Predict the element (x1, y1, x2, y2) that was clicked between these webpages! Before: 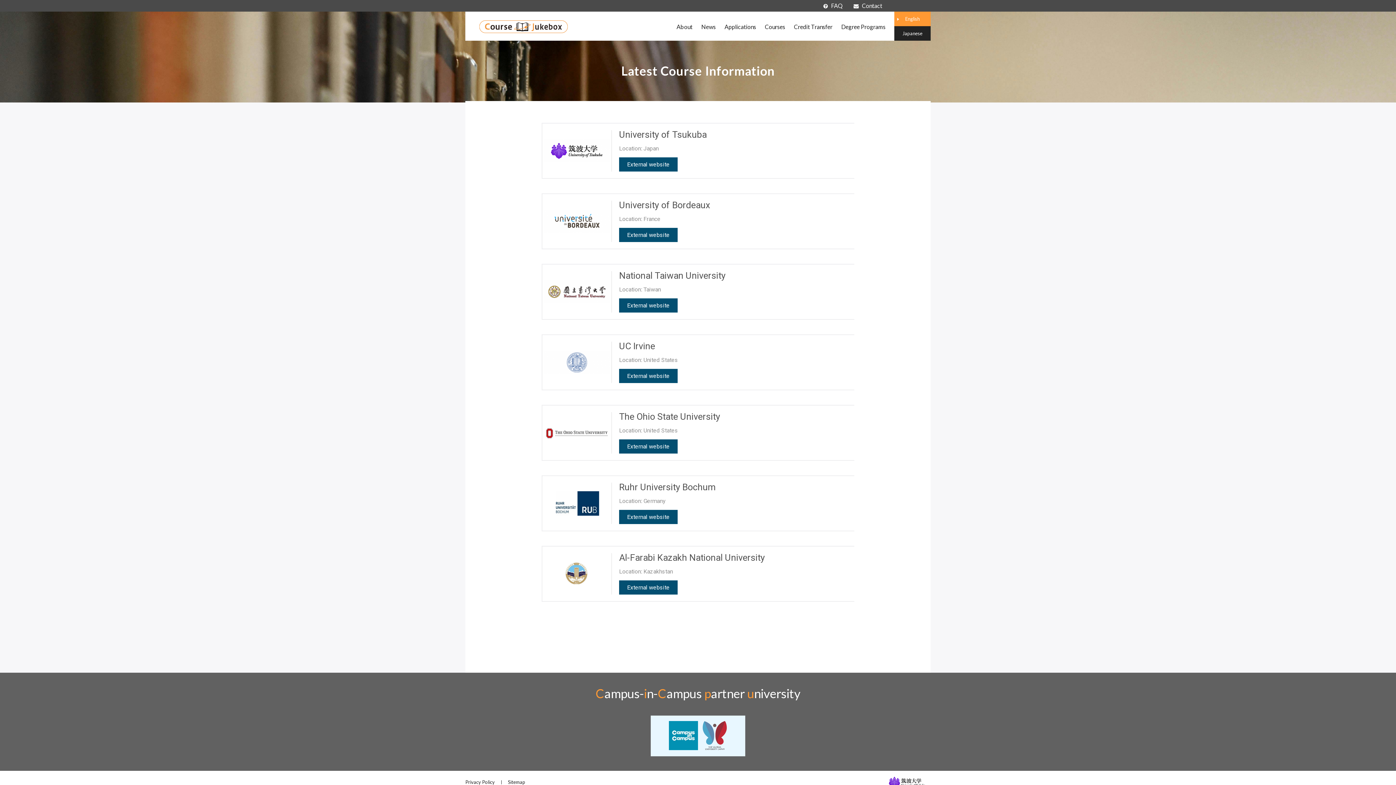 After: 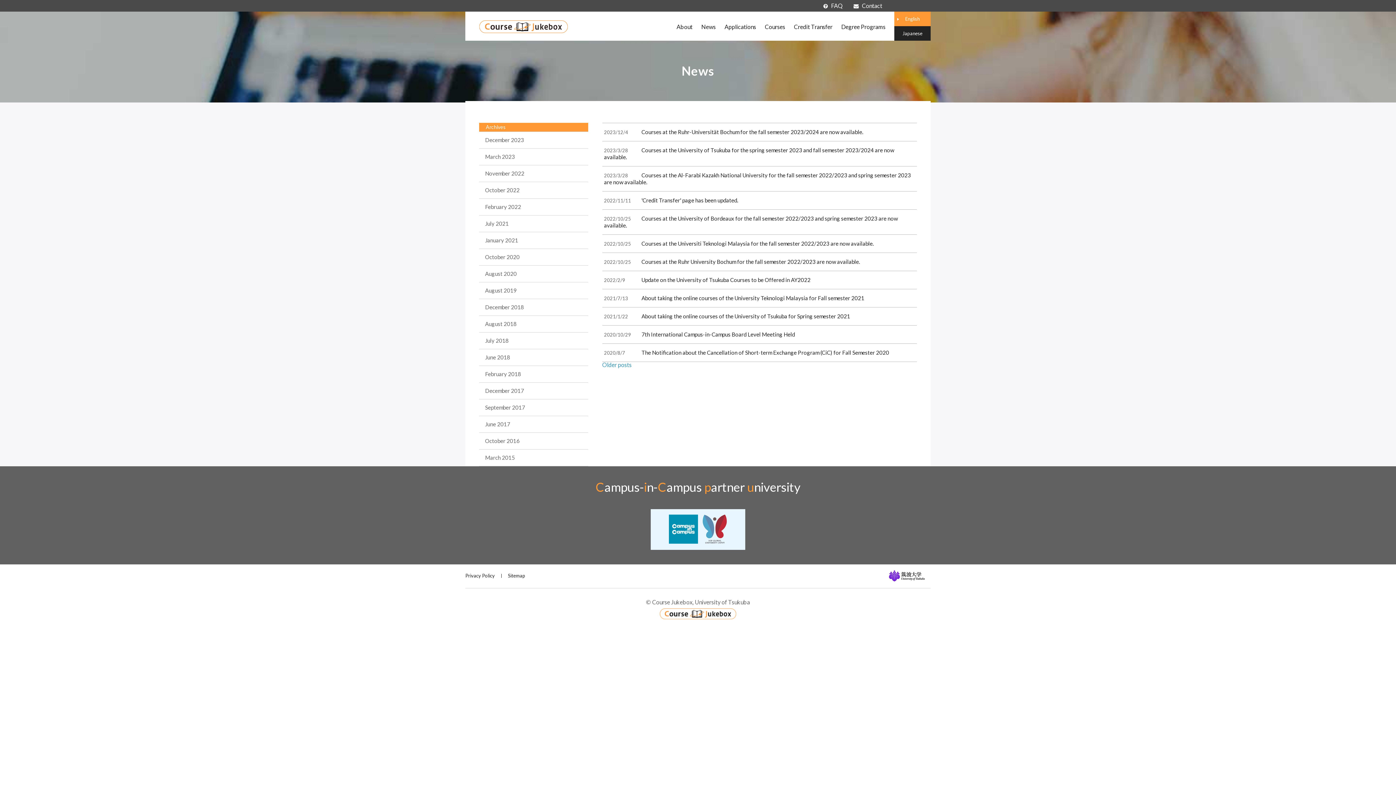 Action: bbox: (701, 23, 716, 30) label: News